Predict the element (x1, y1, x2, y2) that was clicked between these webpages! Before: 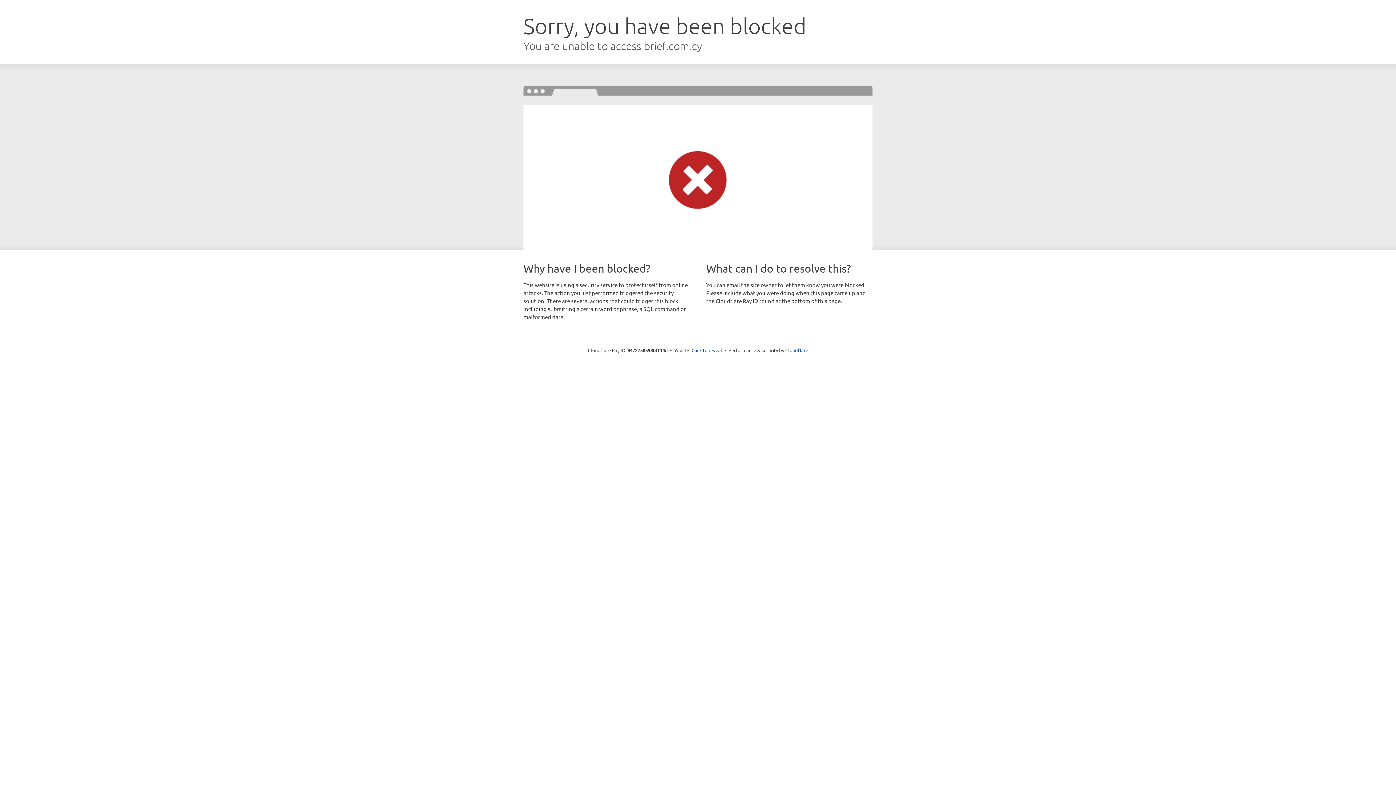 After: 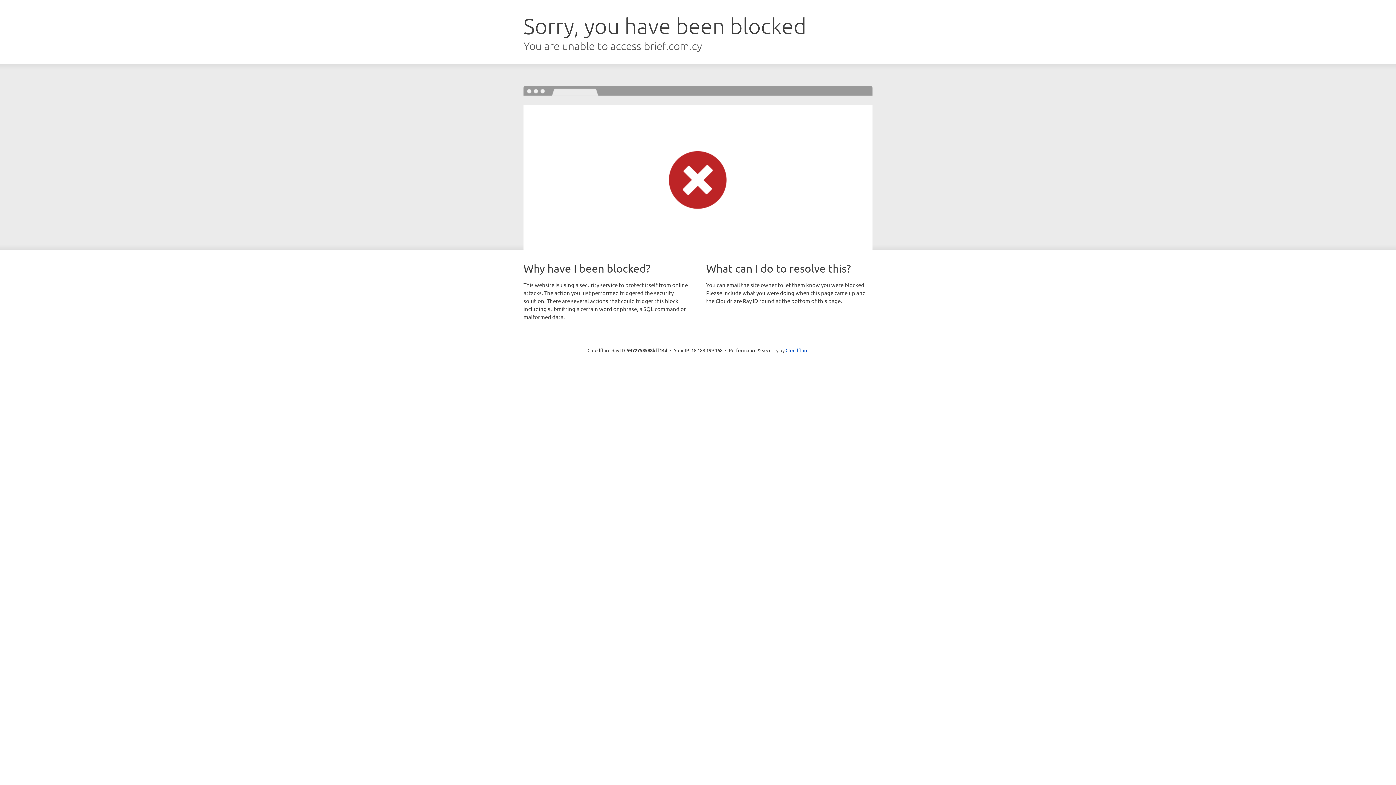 Action: bbox: (691, 346, 722, 353) label: Click to reveal